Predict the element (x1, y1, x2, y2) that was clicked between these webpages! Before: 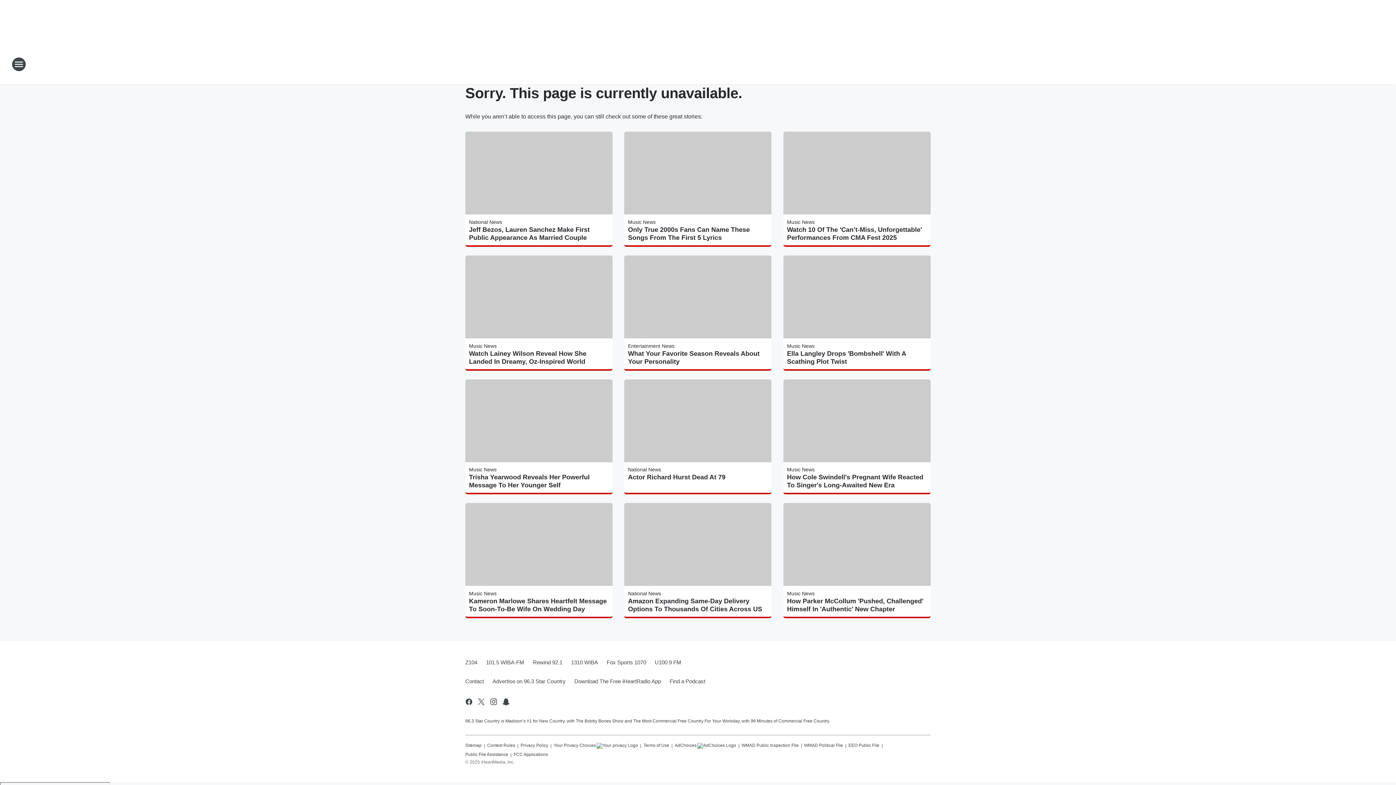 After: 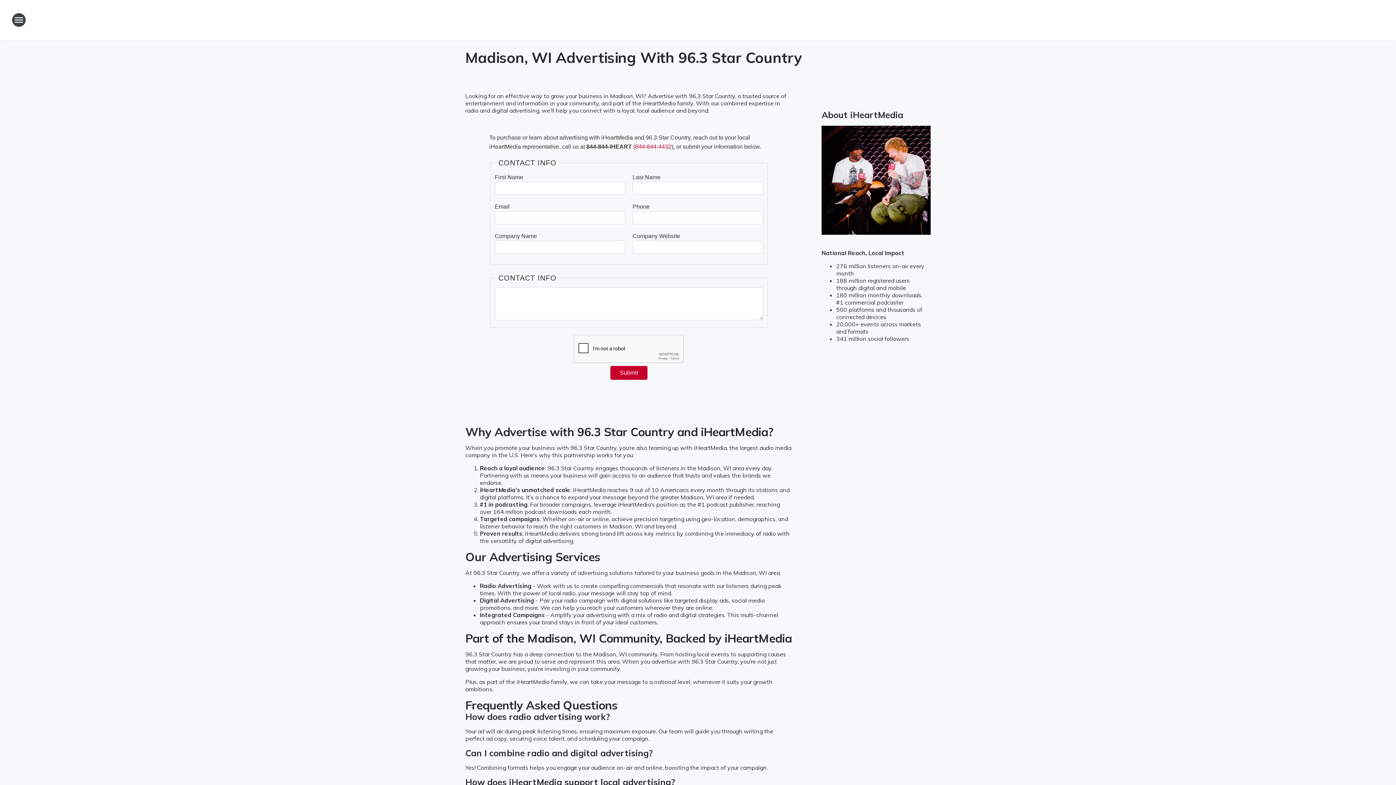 Action: bbox: (488, 672, 570, 691) label: Advertise on 96.3 Star Country